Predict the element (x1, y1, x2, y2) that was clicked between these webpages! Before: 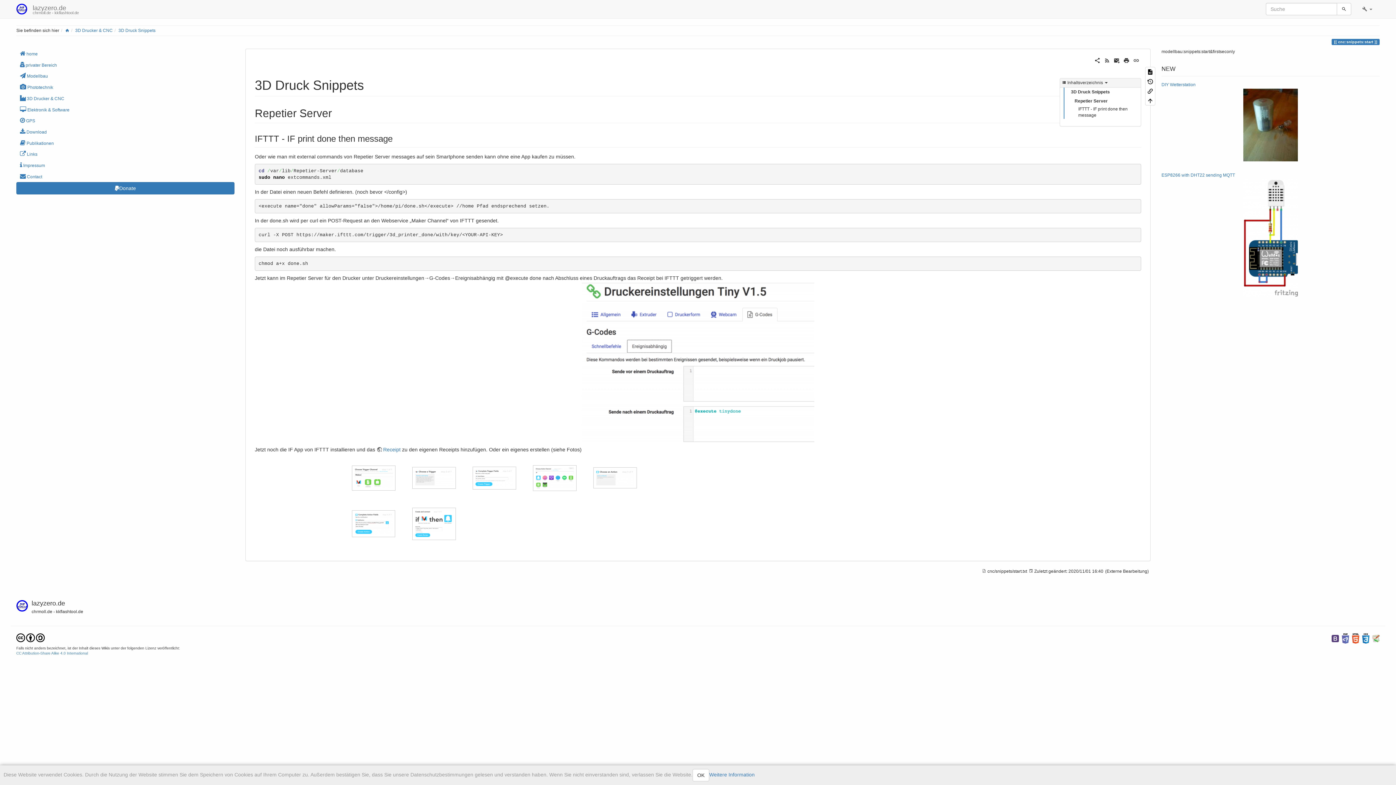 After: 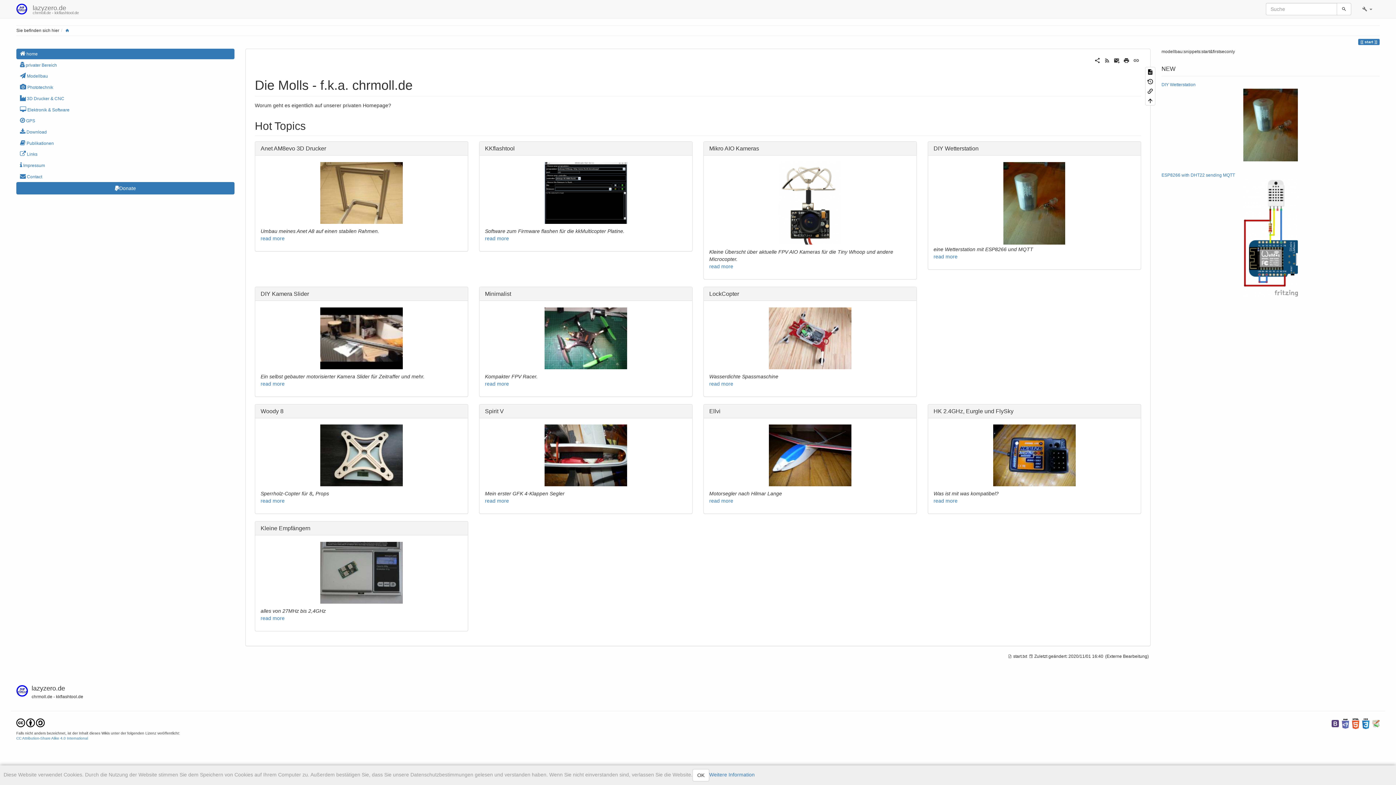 Action: bbox: (16, 48, 234, 59) label:  home